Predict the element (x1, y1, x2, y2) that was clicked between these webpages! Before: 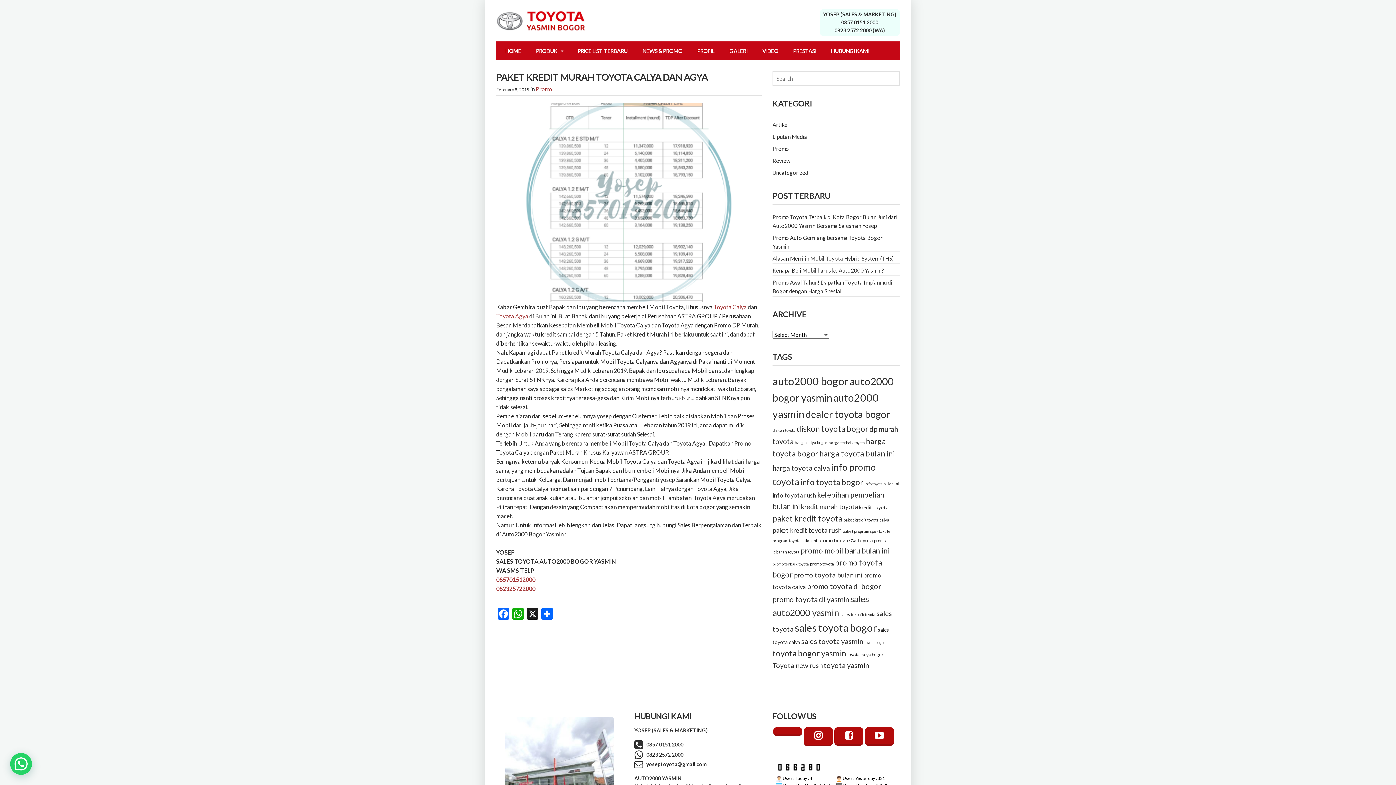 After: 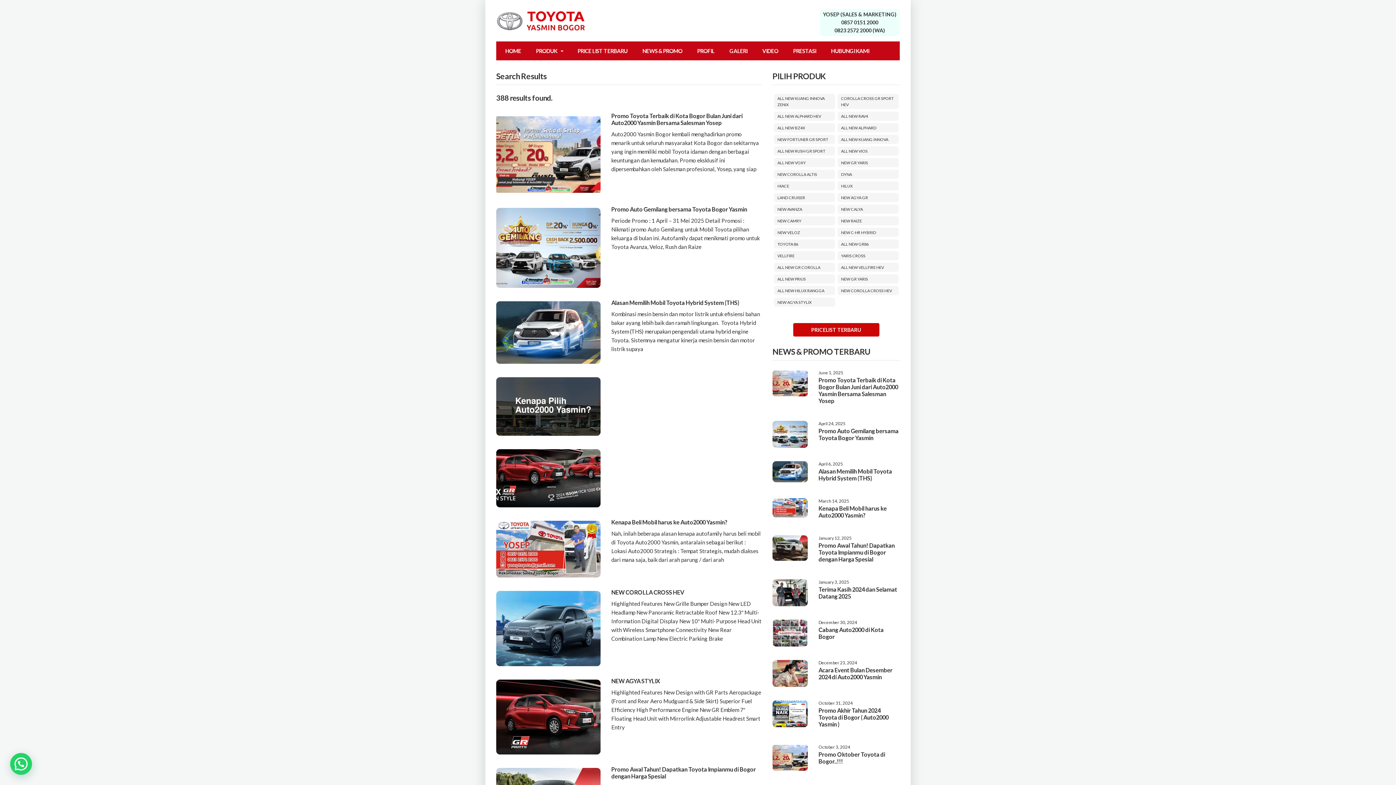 Action: bbox: (887, 71, 900, 85)